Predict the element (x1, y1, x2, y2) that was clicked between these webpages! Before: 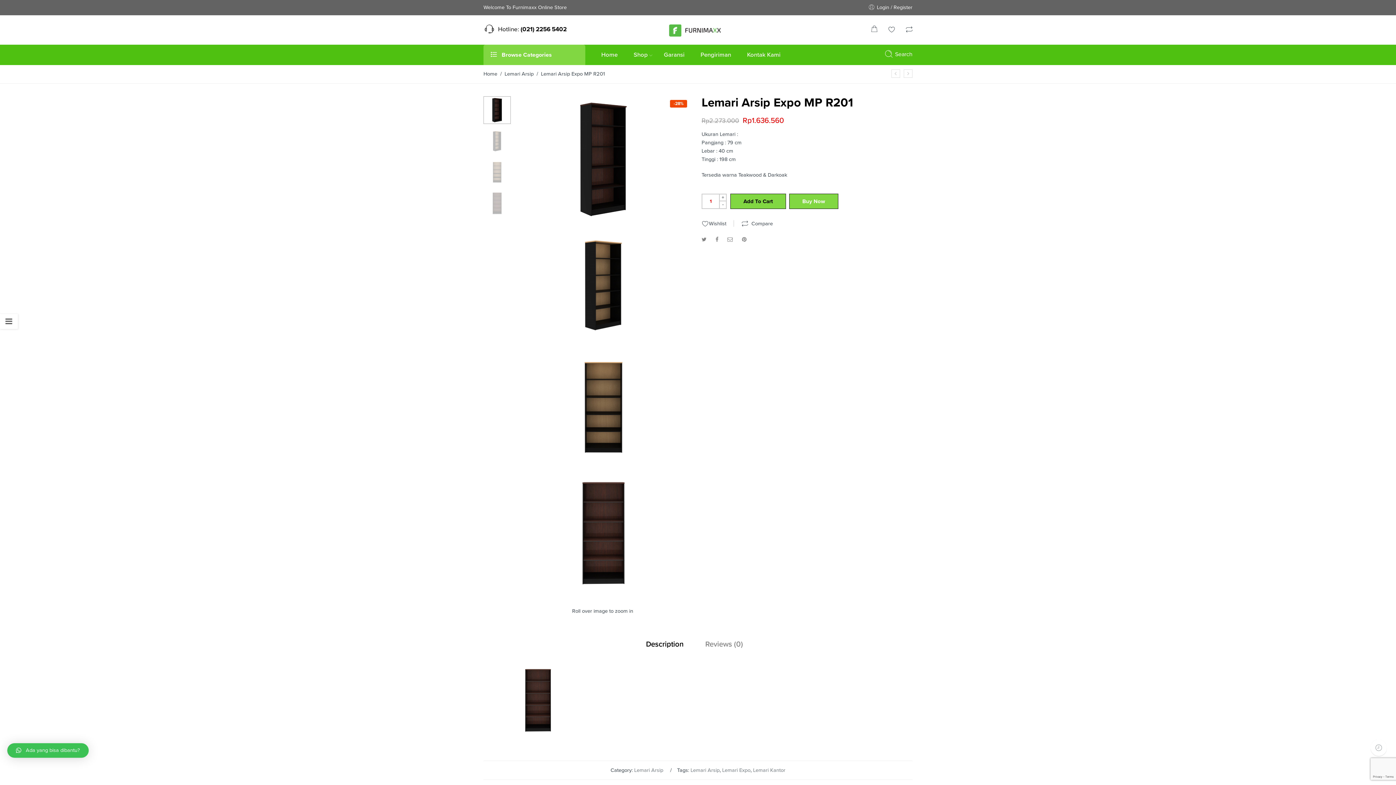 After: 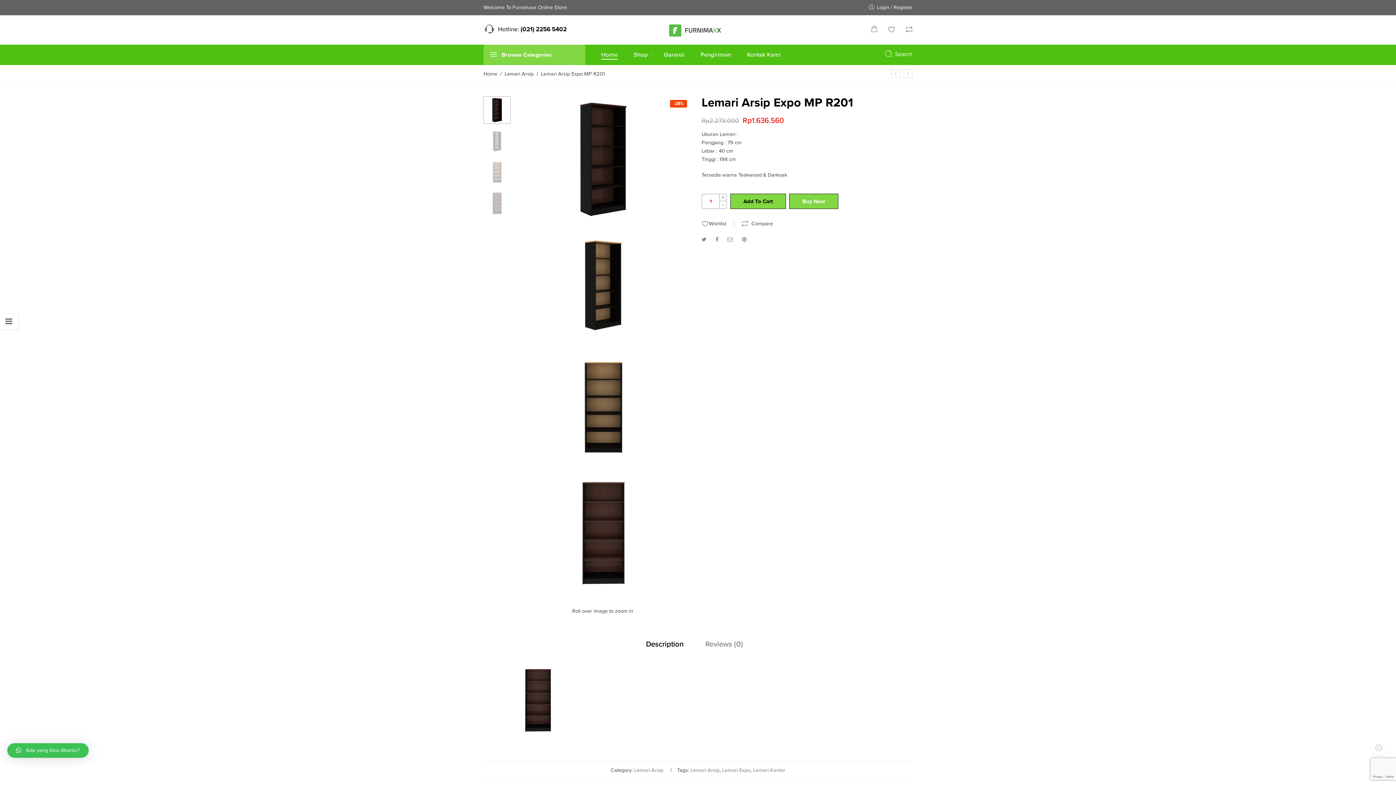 Action: bbox: (601, 44, 632, 65) label: Home